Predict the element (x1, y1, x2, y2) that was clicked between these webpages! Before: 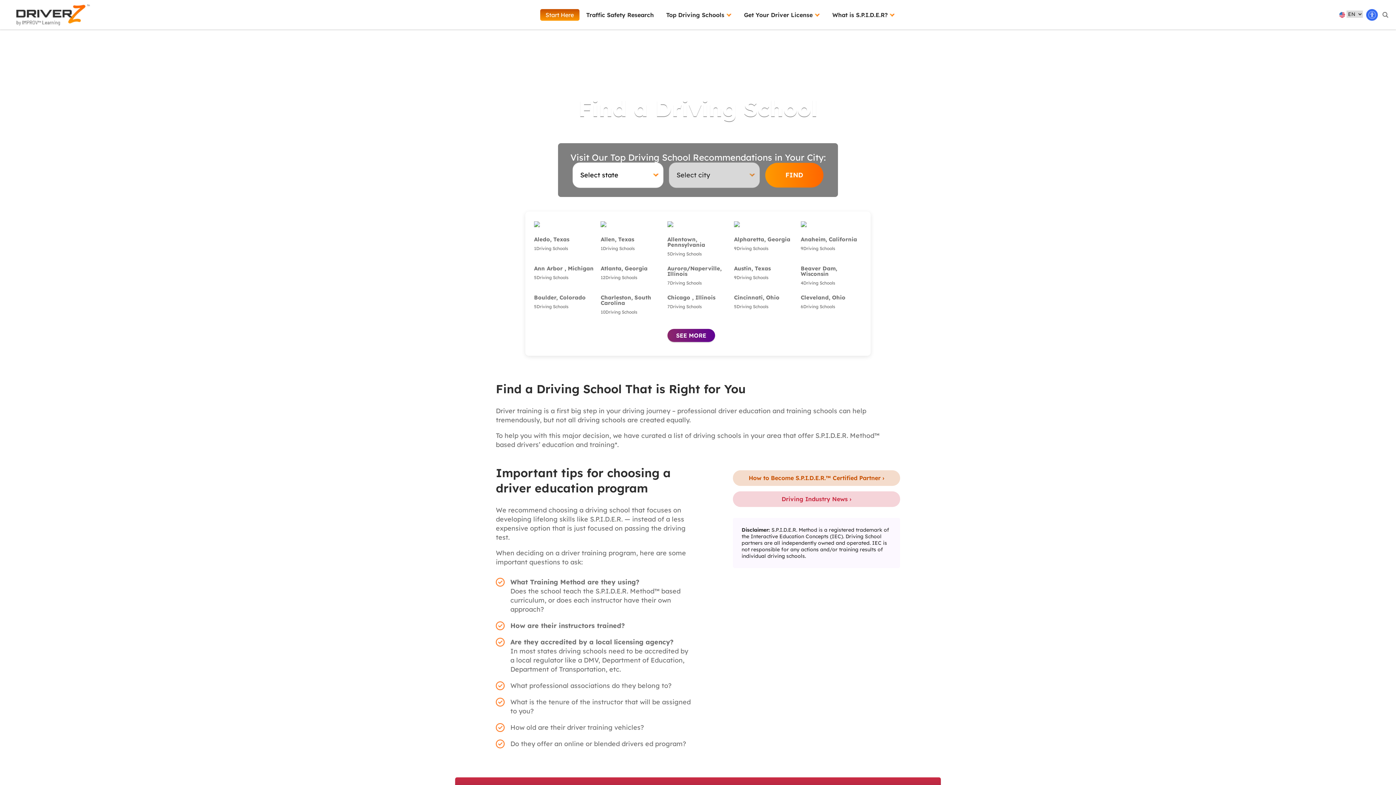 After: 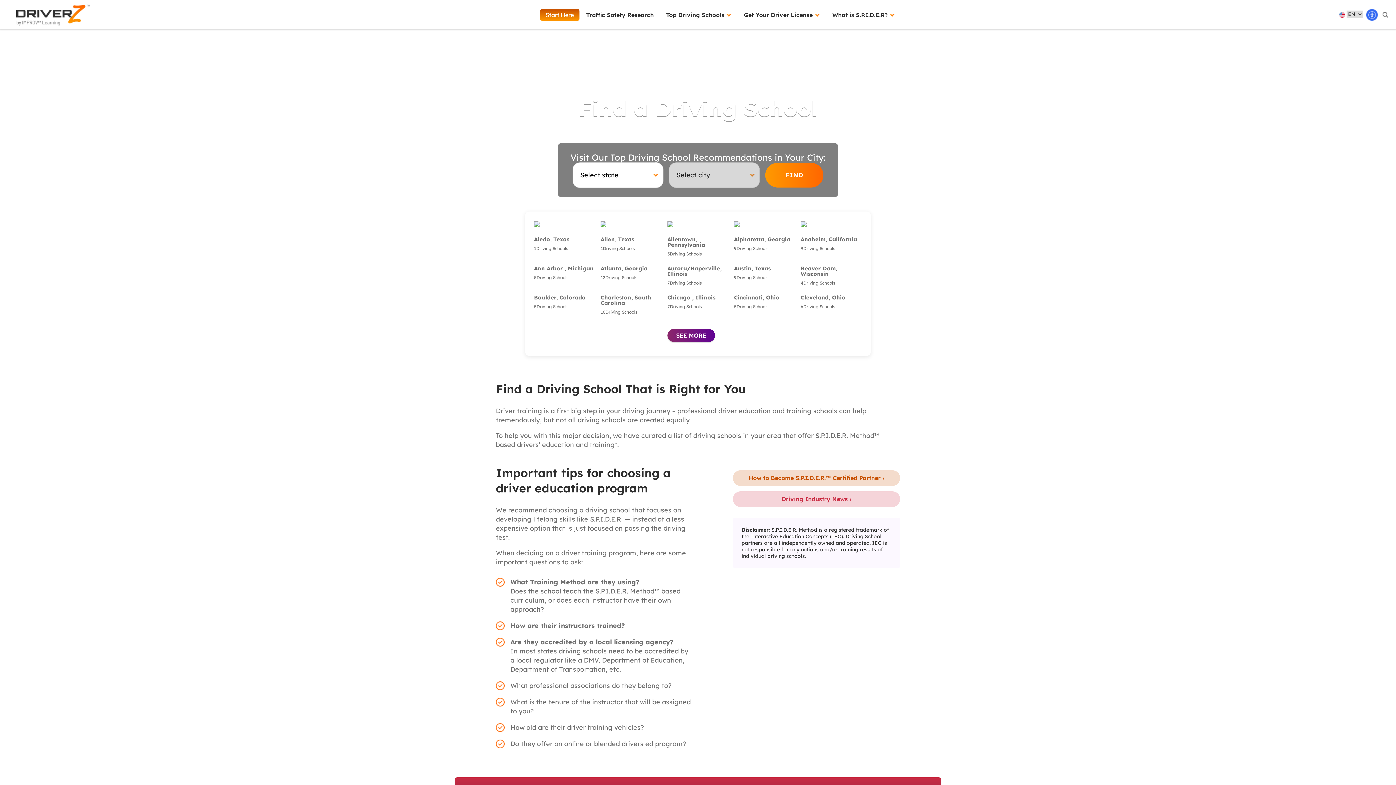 Action: bbox: (1366, 10, 1378, 17)